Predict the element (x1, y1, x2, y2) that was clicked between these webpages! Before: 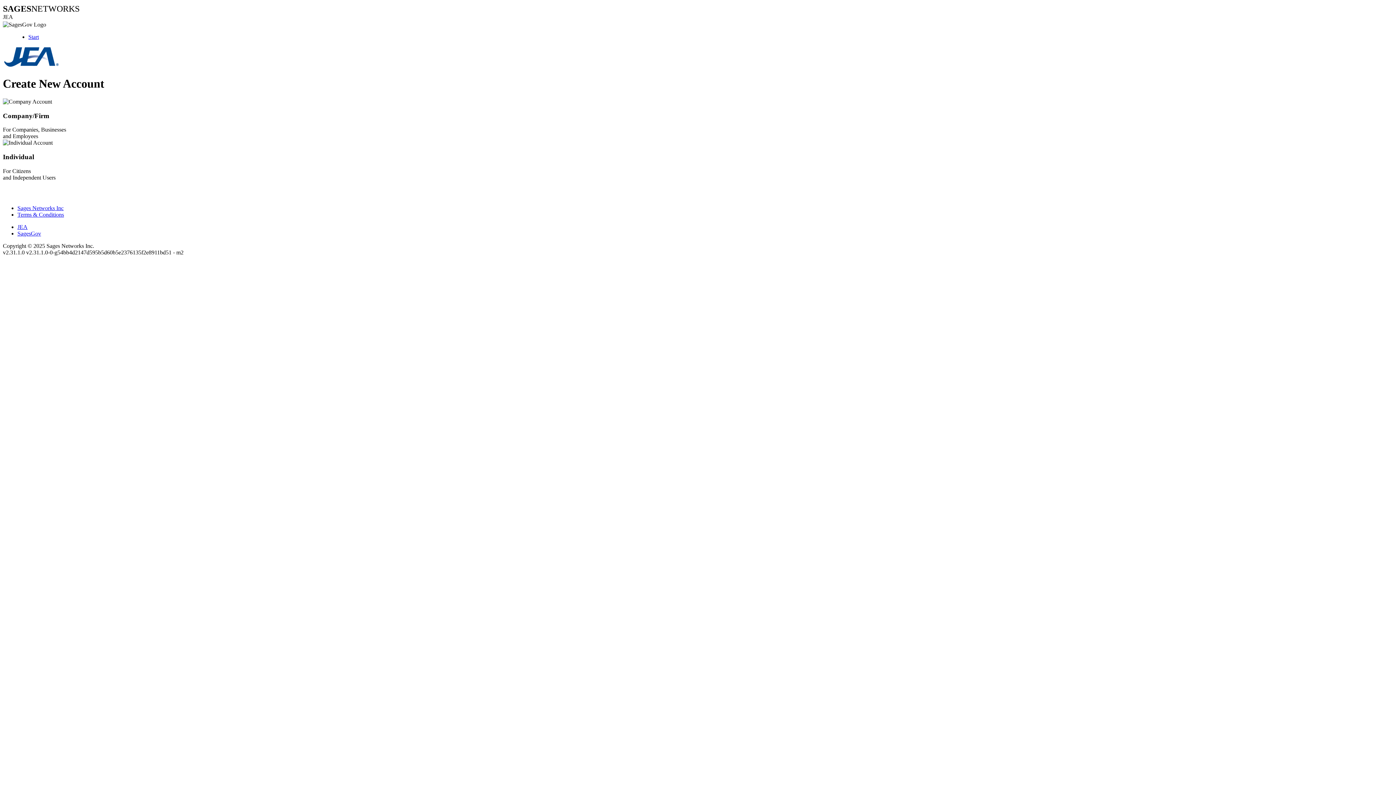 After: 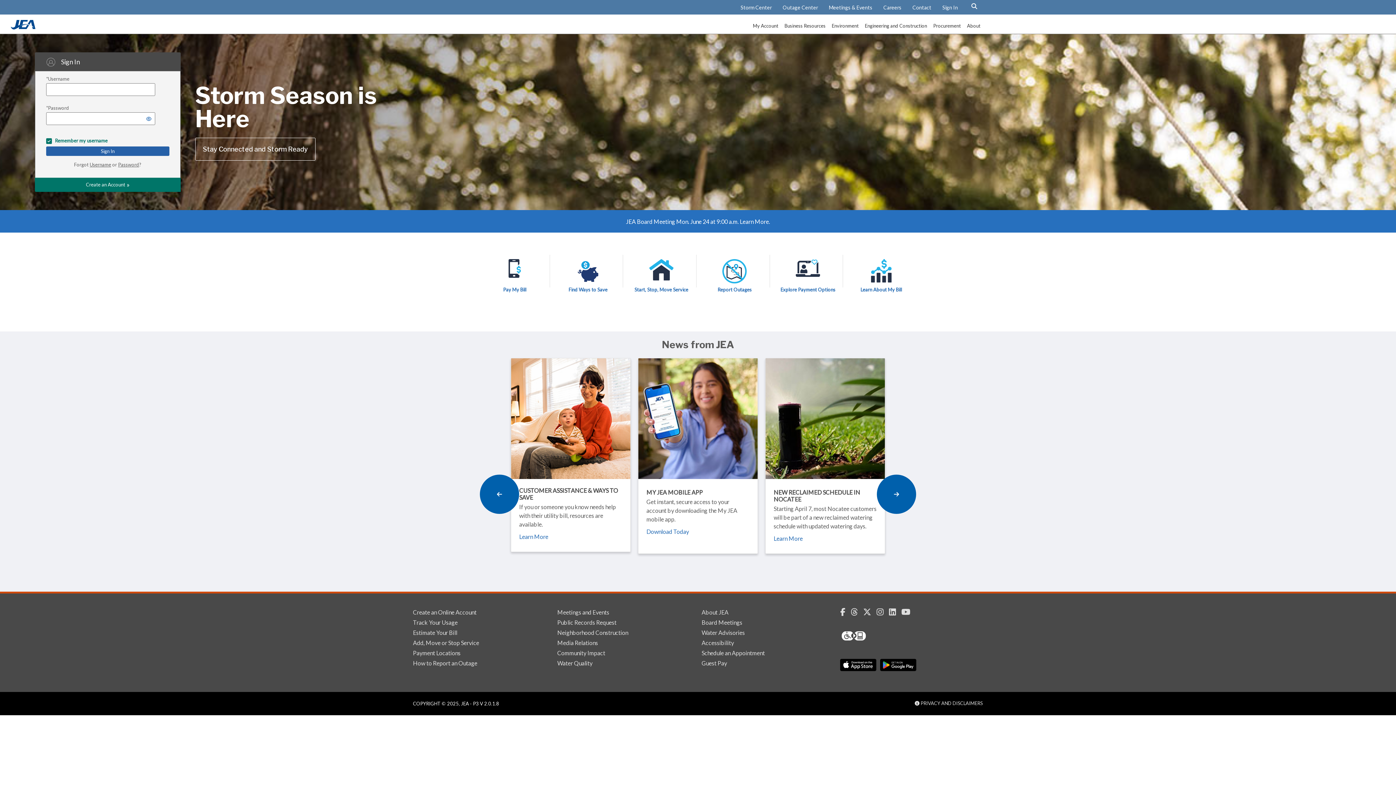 Action: label: JEA bbox: (17, 223, 27, 230)